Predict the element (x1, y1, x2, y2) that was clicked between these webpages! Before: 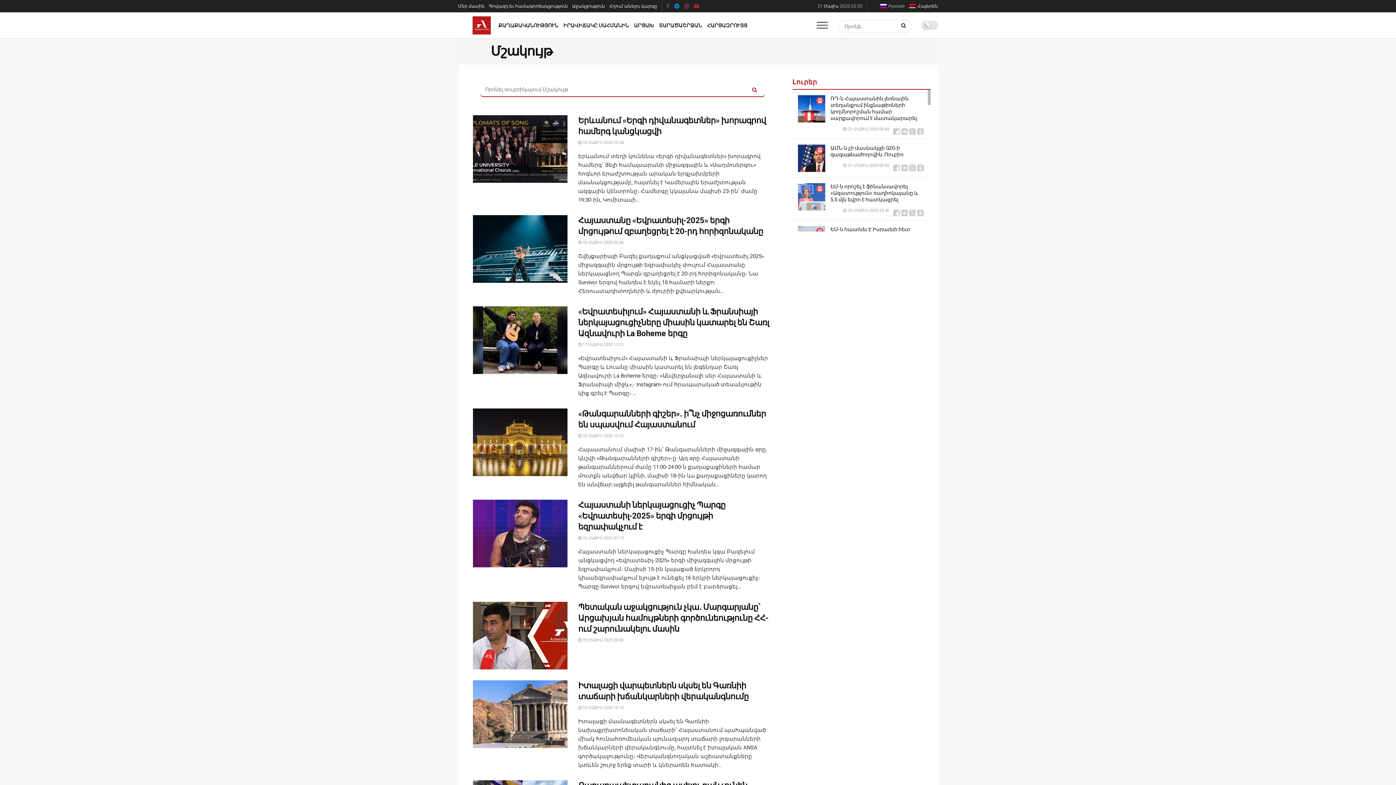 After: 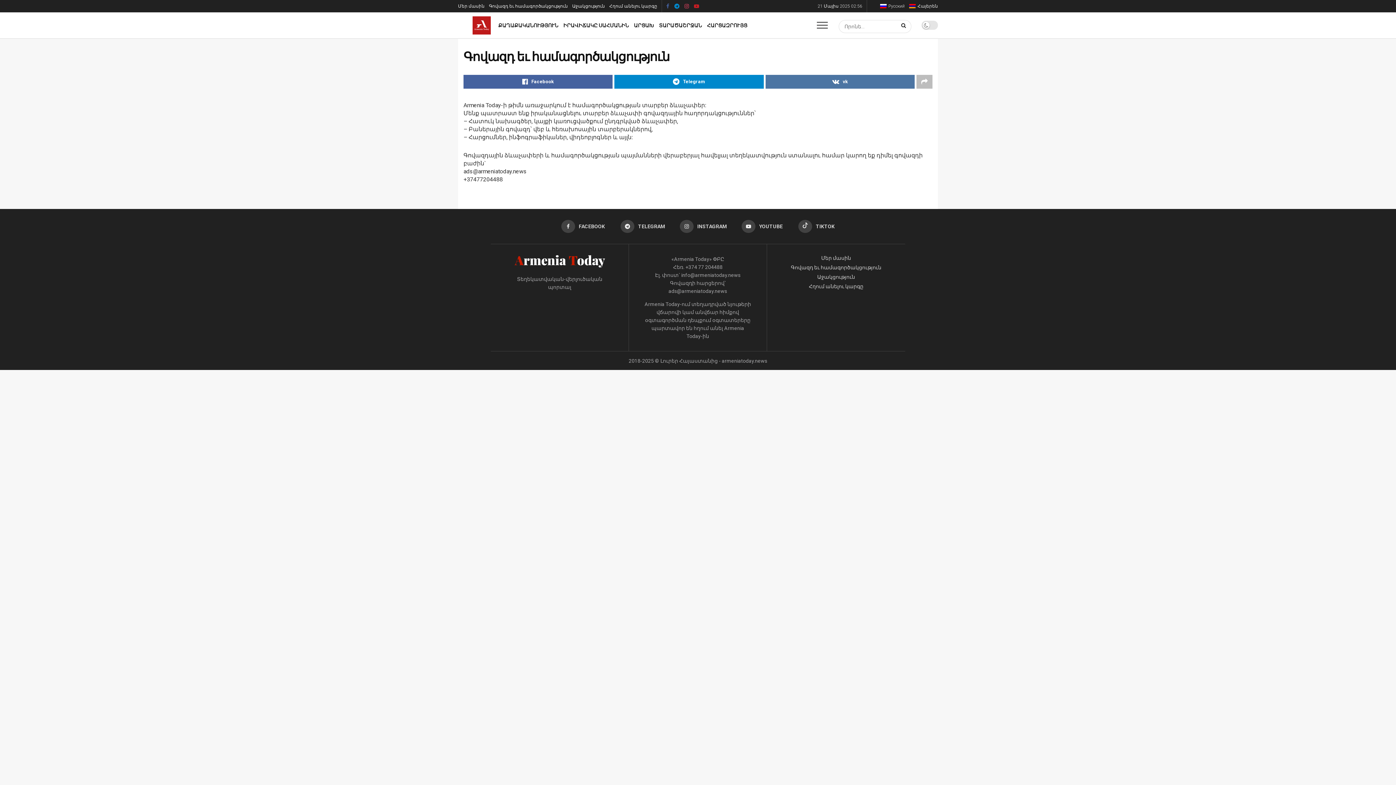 Action: bbox: (489, 0, 568, 12) label: Գովազդ եւ համագործակցություն